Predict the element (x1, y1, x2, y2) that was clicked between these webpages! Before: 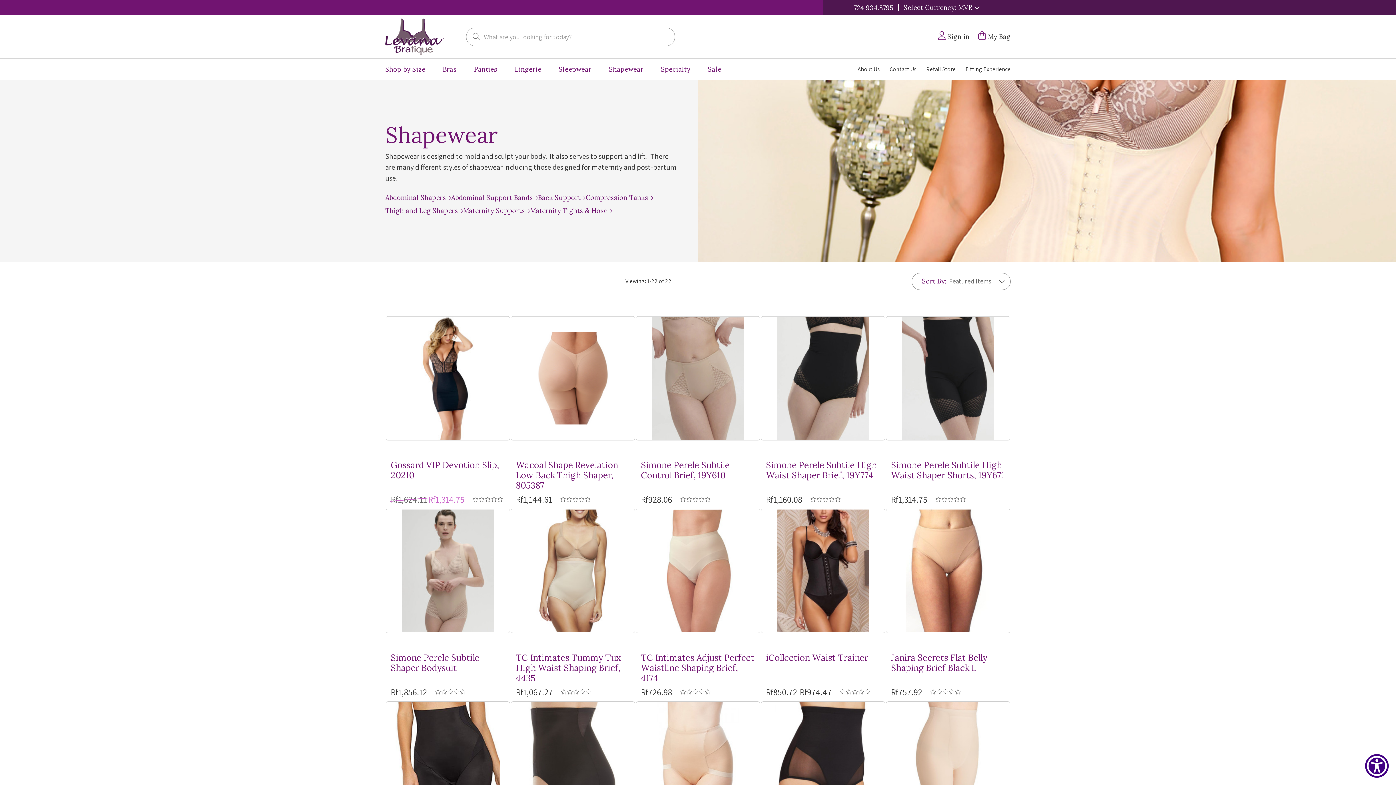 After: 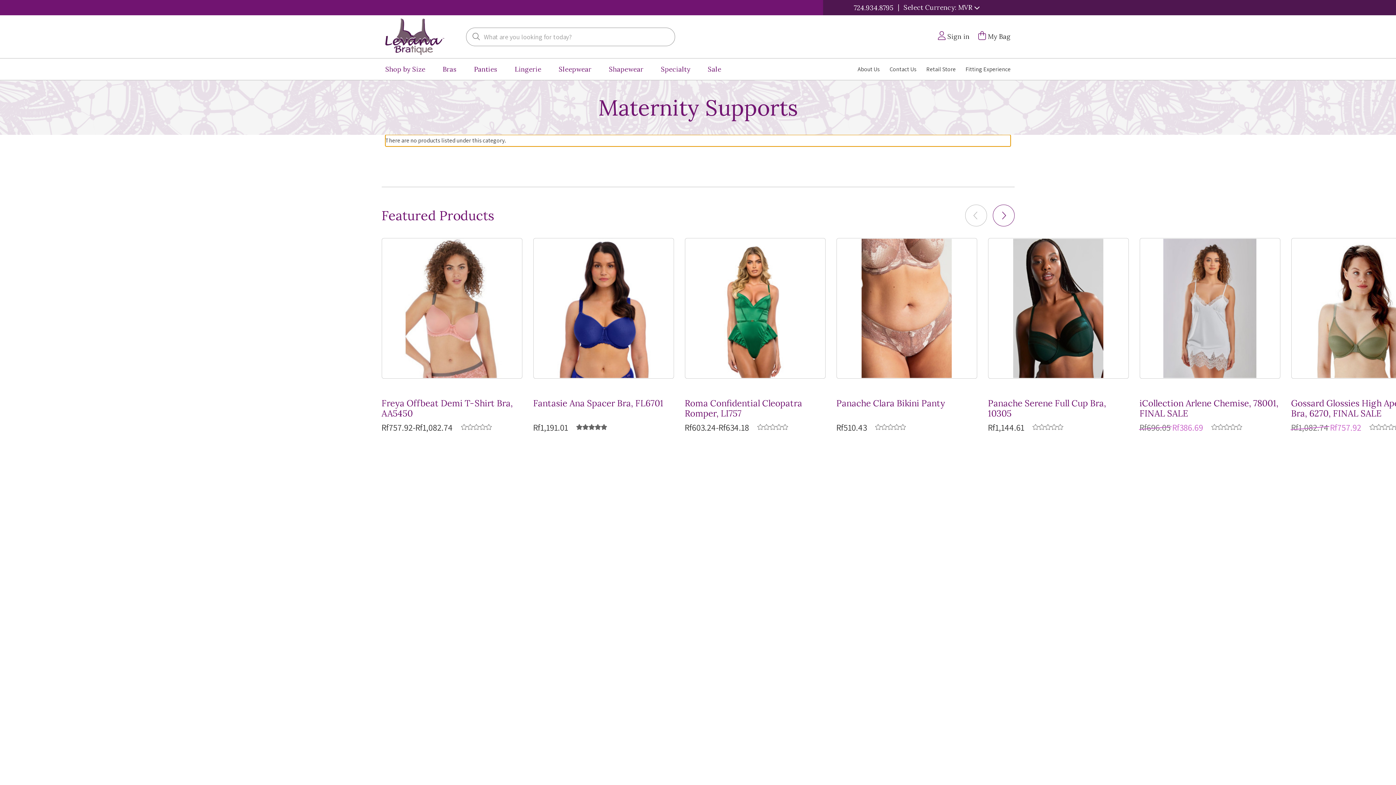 Action: bbox: (463, 204, 530, 217) label: Maternity Supports 